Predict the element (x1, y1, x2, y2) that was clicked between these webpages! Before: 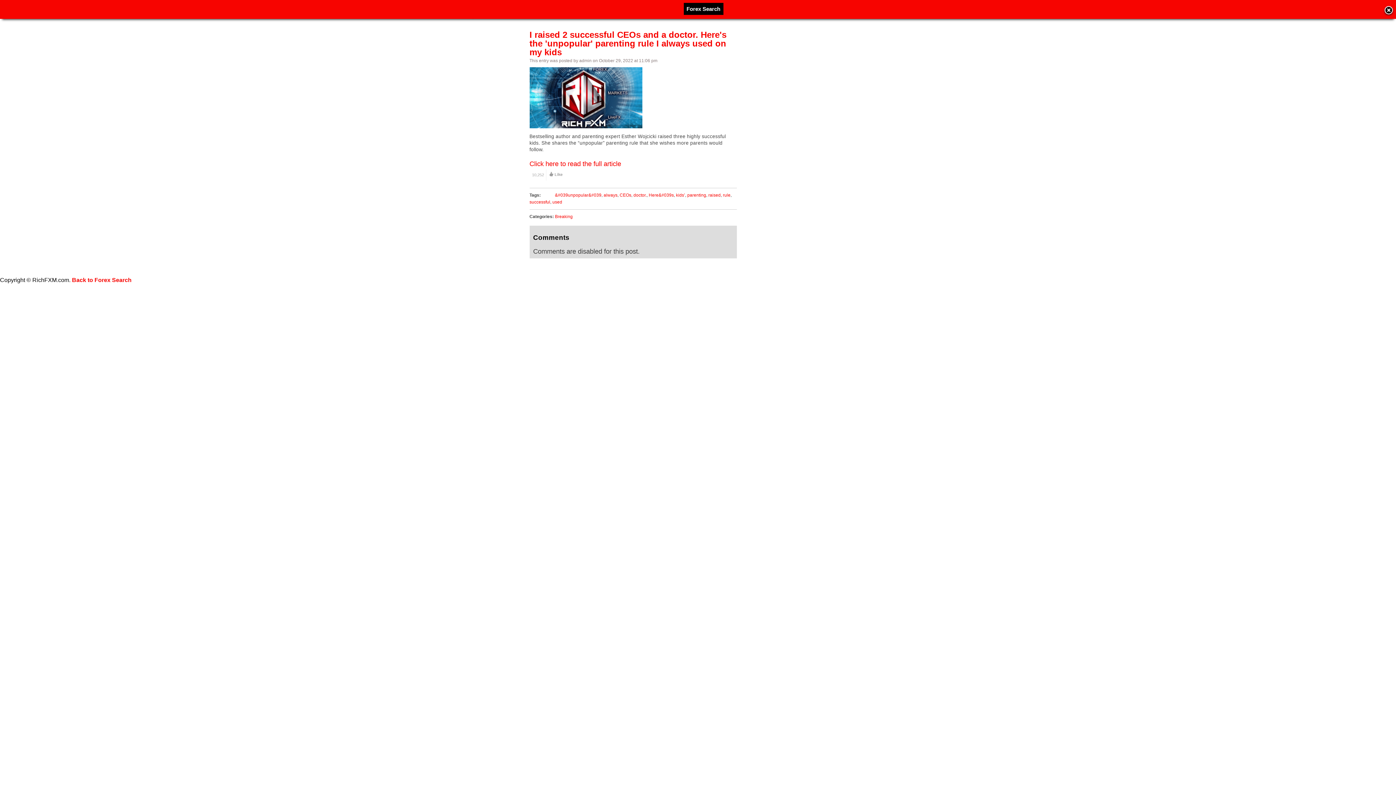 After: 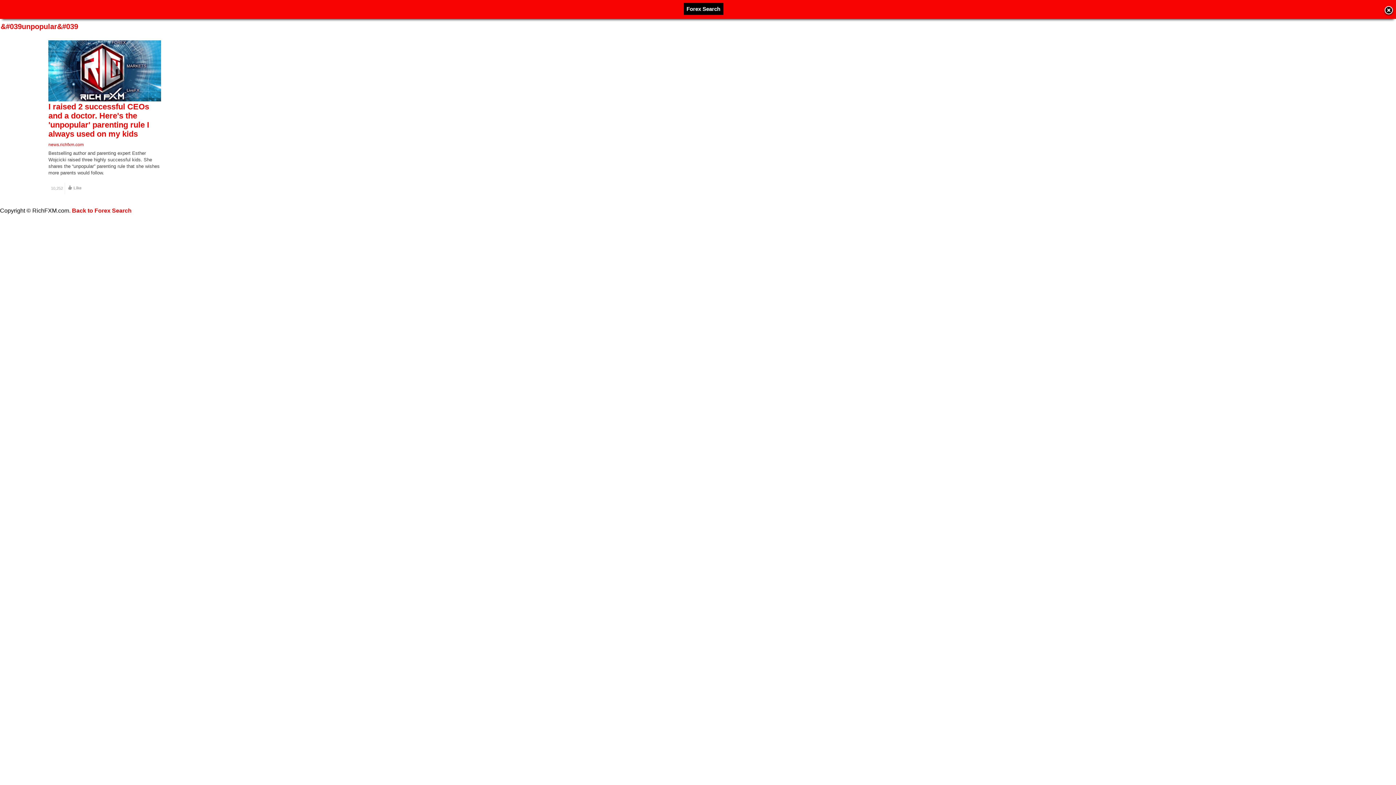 Action: bbox: (555, 192, 601, 197) label: &#039unpopular&#039